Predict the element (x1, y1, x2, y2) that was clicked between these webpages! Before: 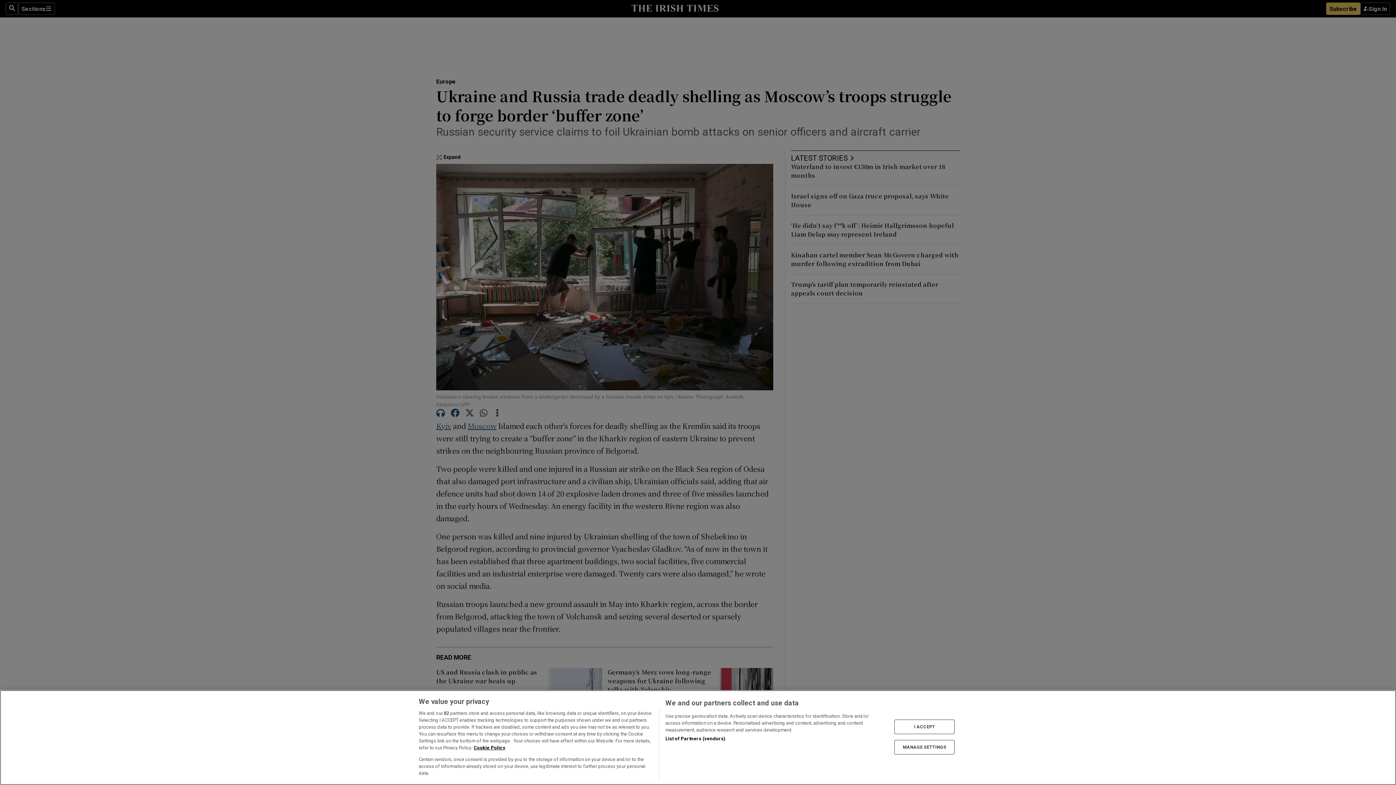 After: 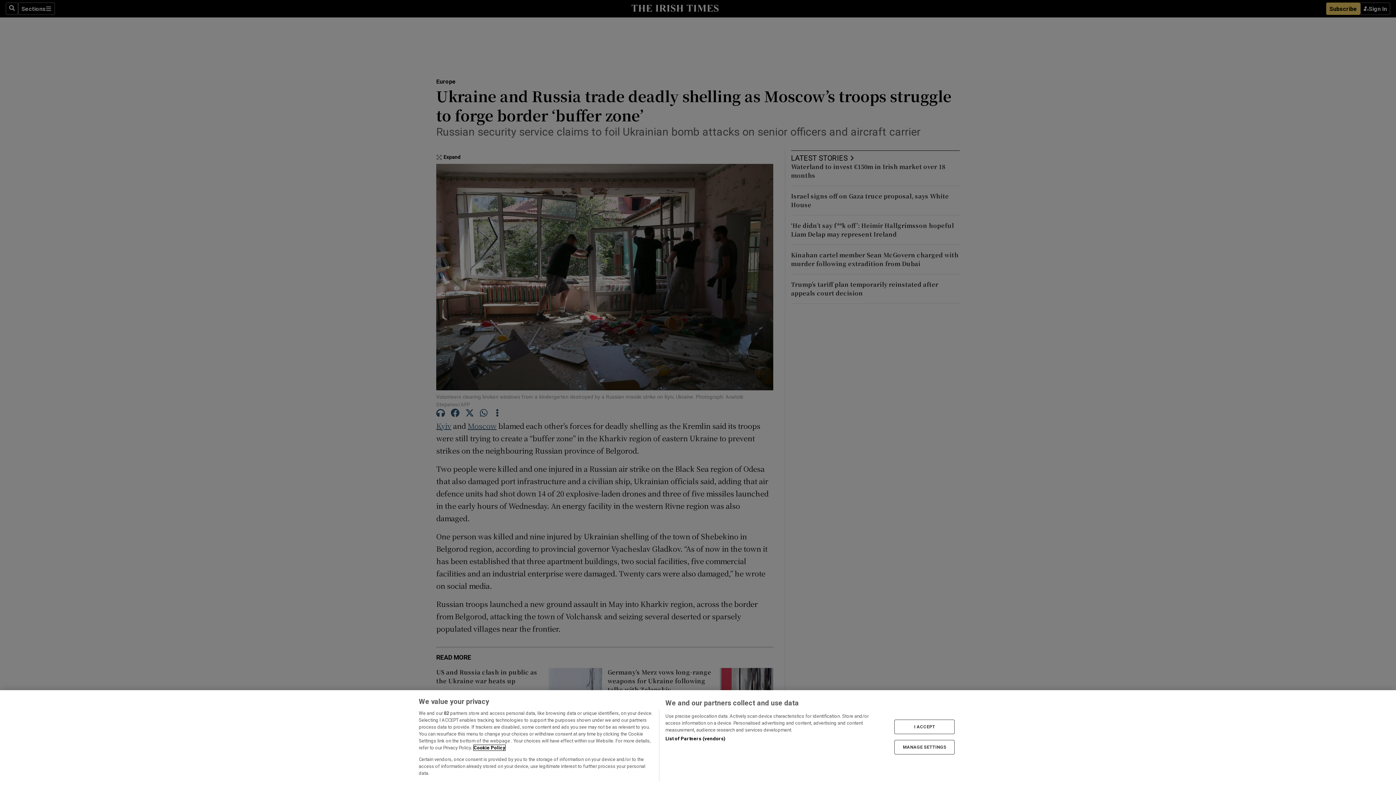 Action: bbox: (473, 745, 505, 750) label: More information about your privacy, opens in a new tab